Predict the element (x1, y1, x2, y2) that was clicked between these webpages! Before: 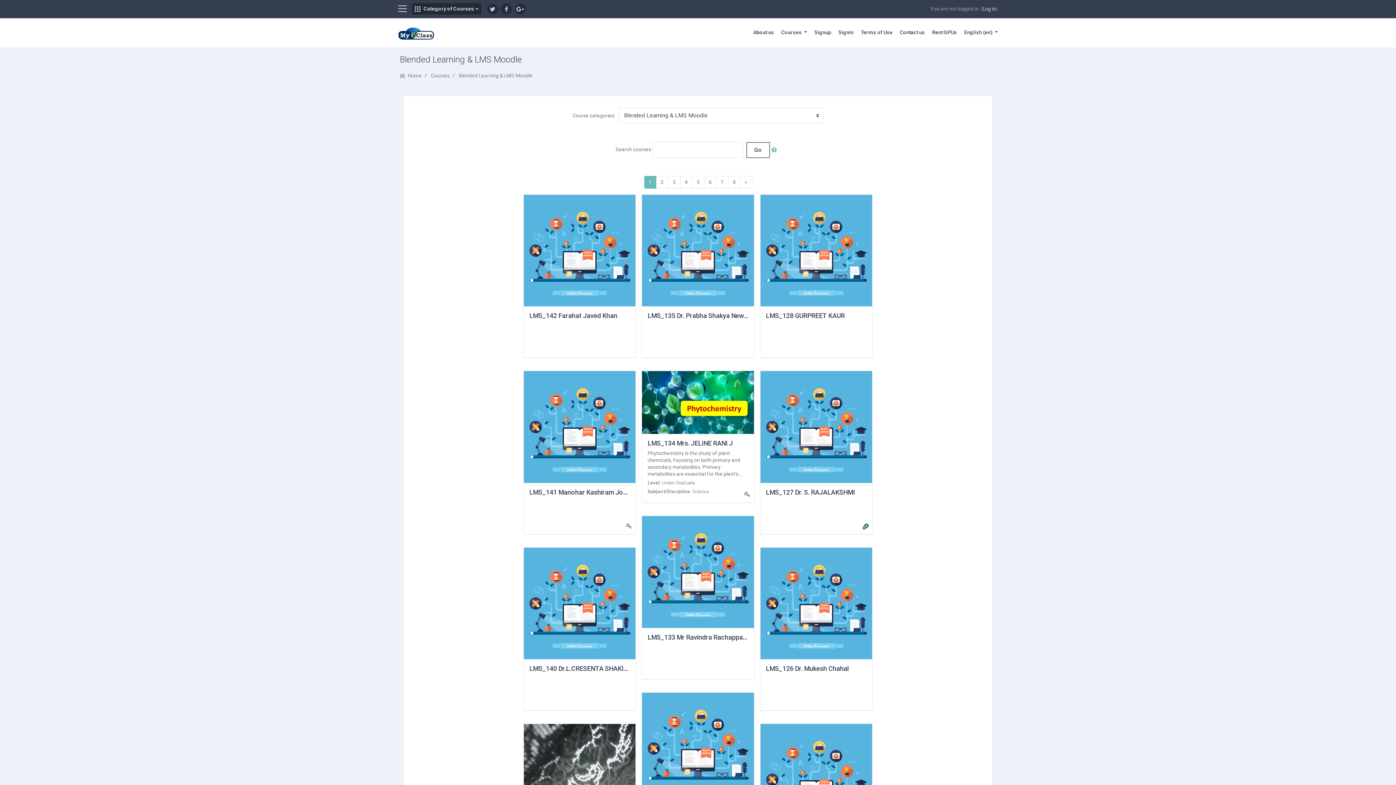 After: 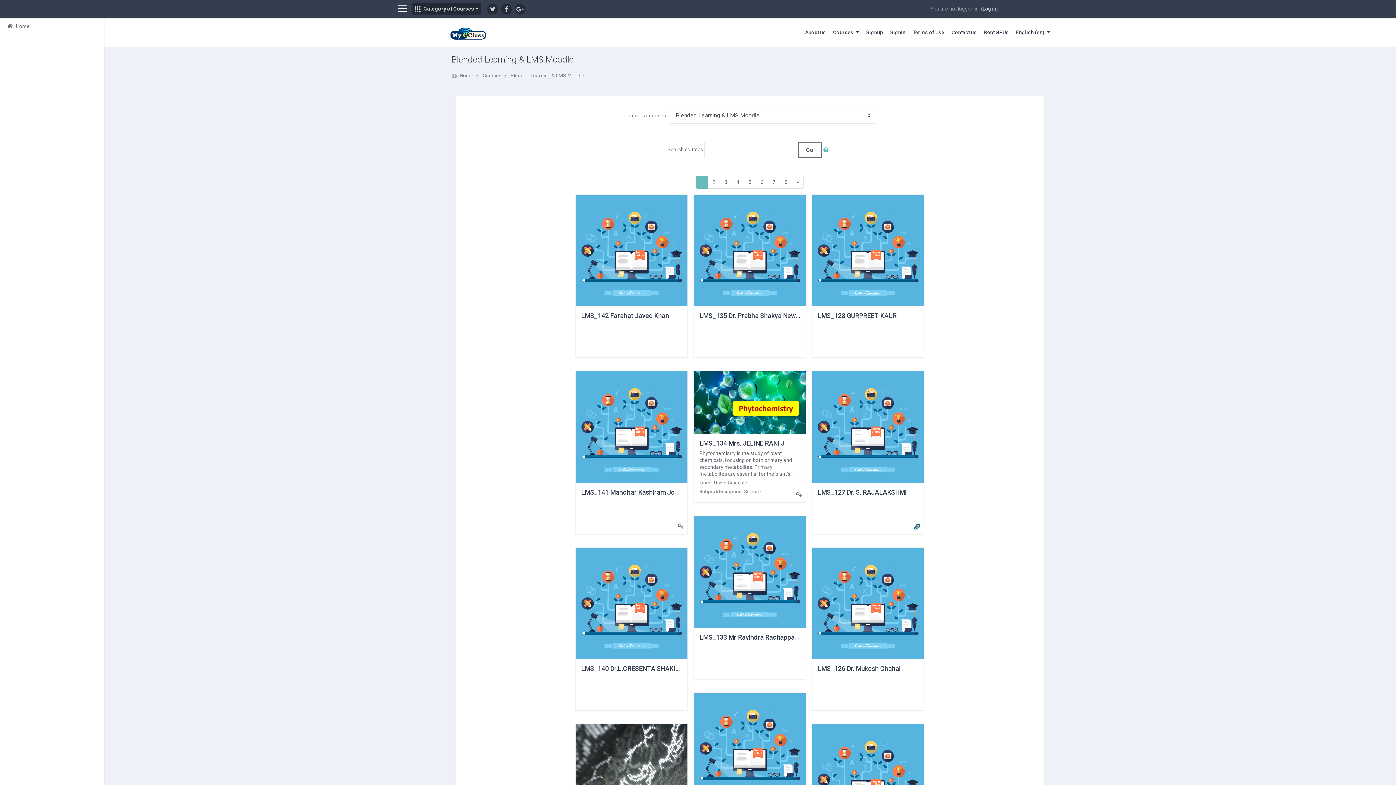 Action: label: Side panel bbox: (398, 5, 406, 12)